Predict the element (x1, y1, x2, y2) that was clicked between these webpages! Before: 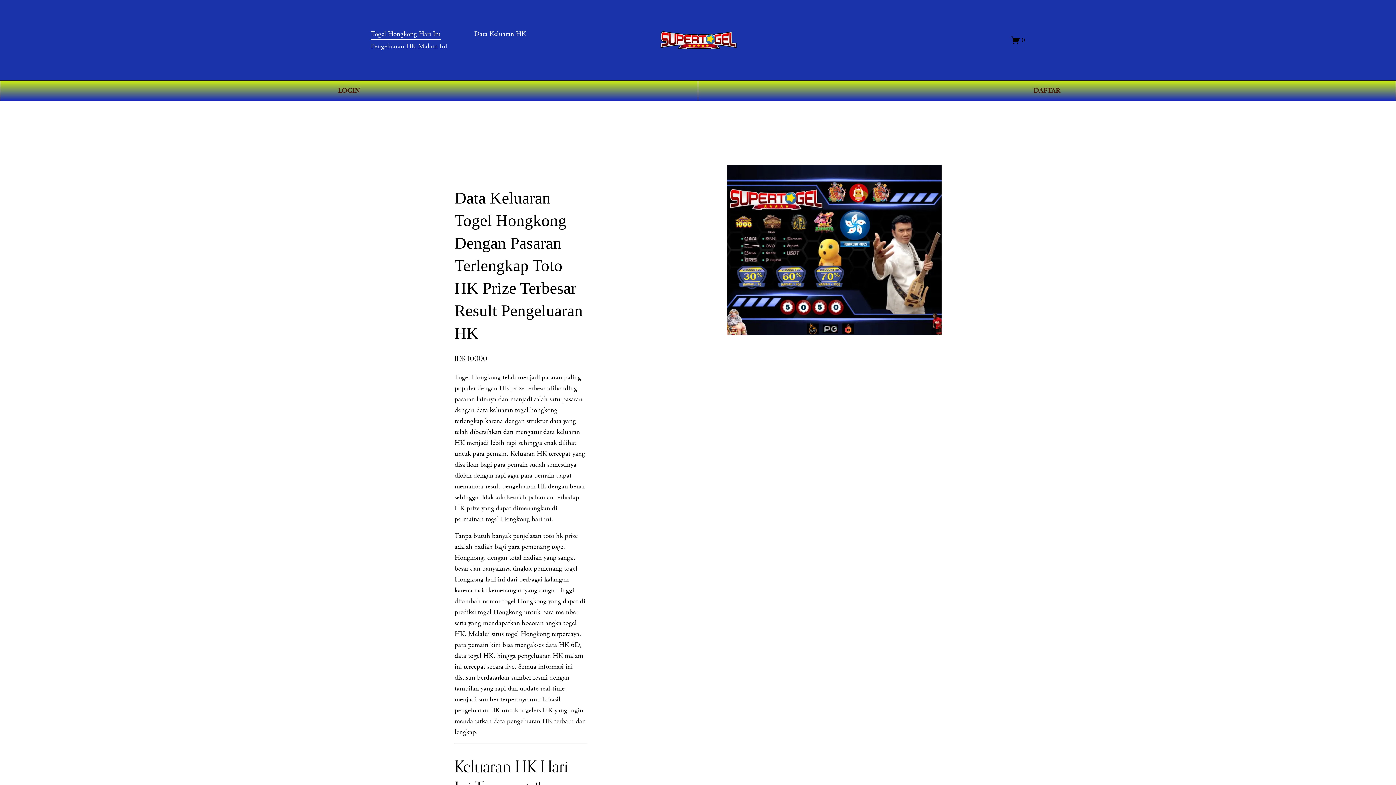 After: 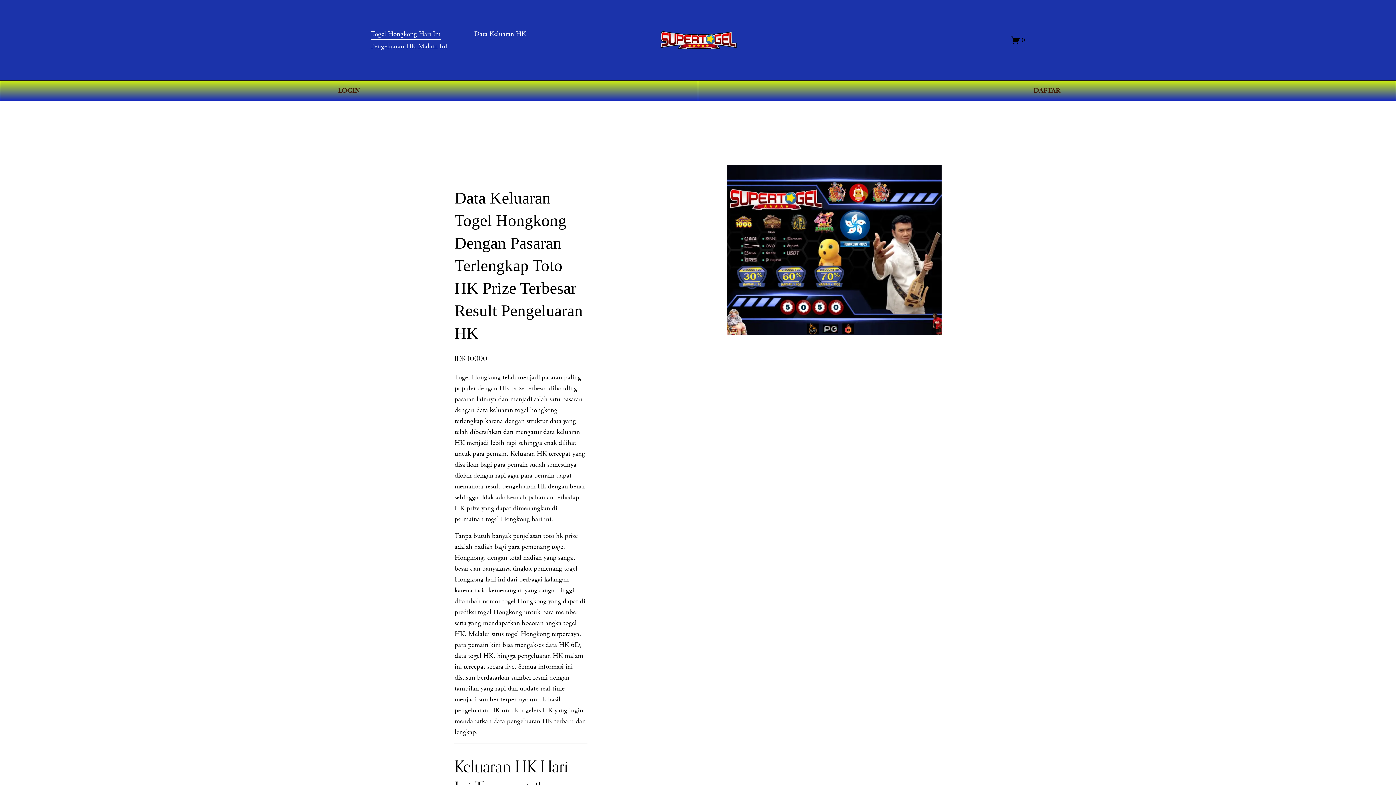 Action: bbox: (454, 373, 500, 382) label: Togel Hongkong